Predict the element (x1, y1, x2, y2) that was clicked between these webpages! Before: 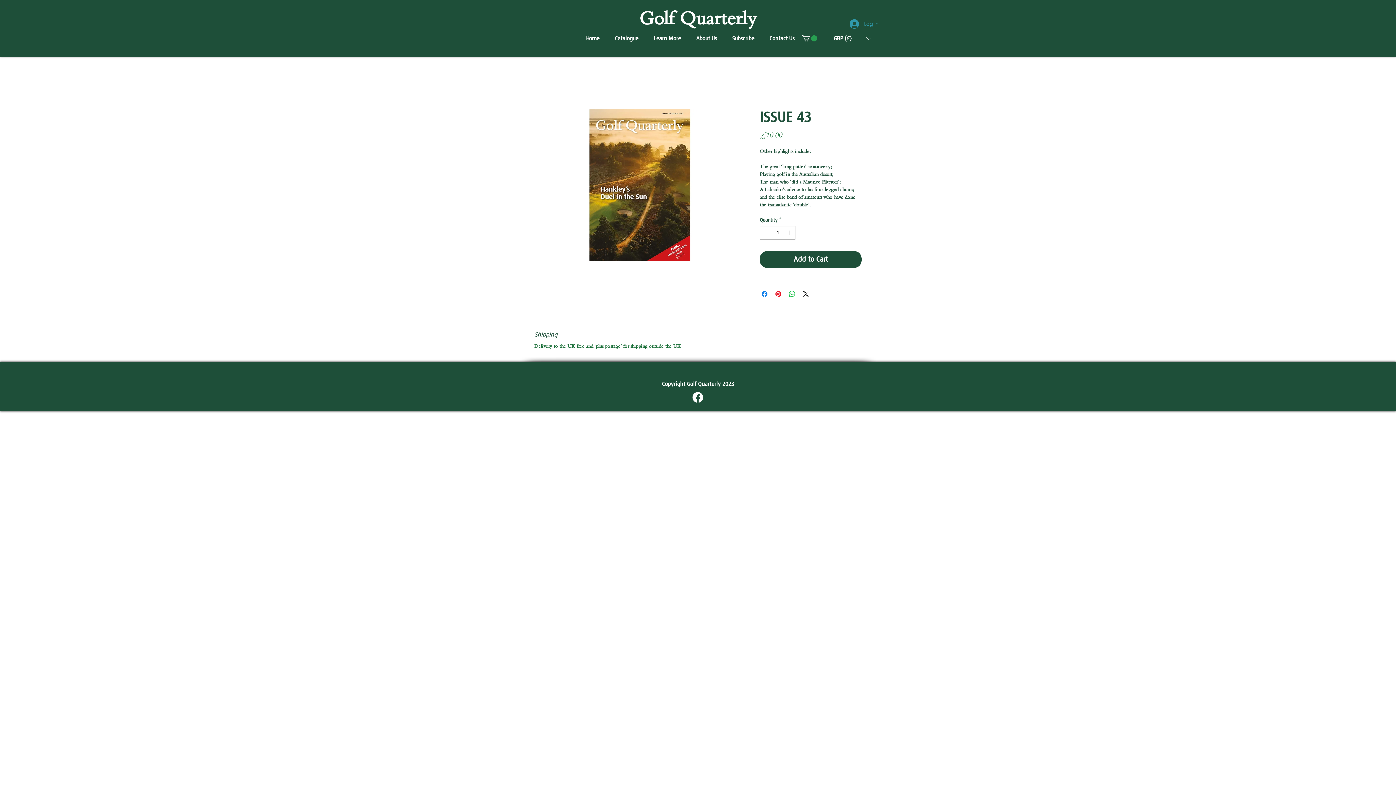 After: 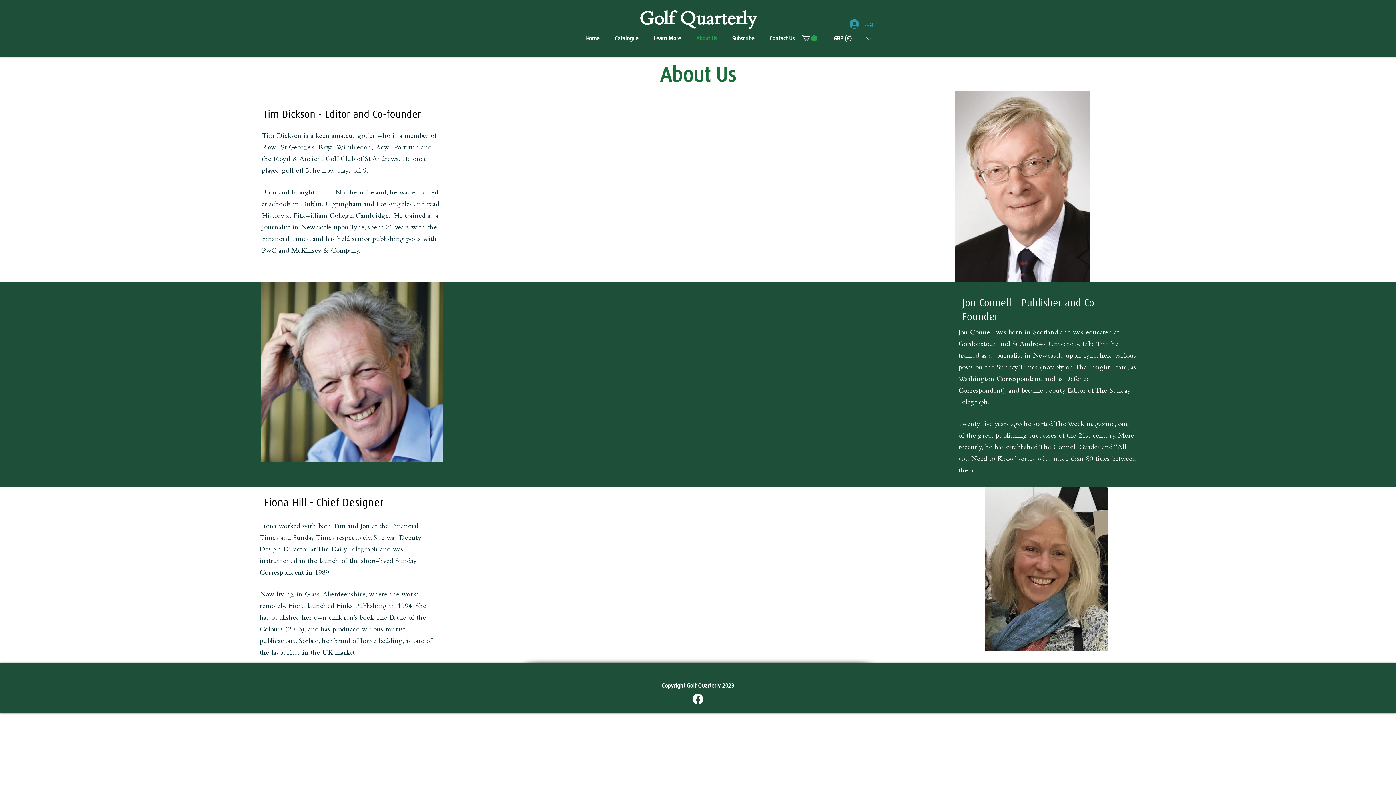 Action: label: About Us bbox: (688, 29, 724, 47)